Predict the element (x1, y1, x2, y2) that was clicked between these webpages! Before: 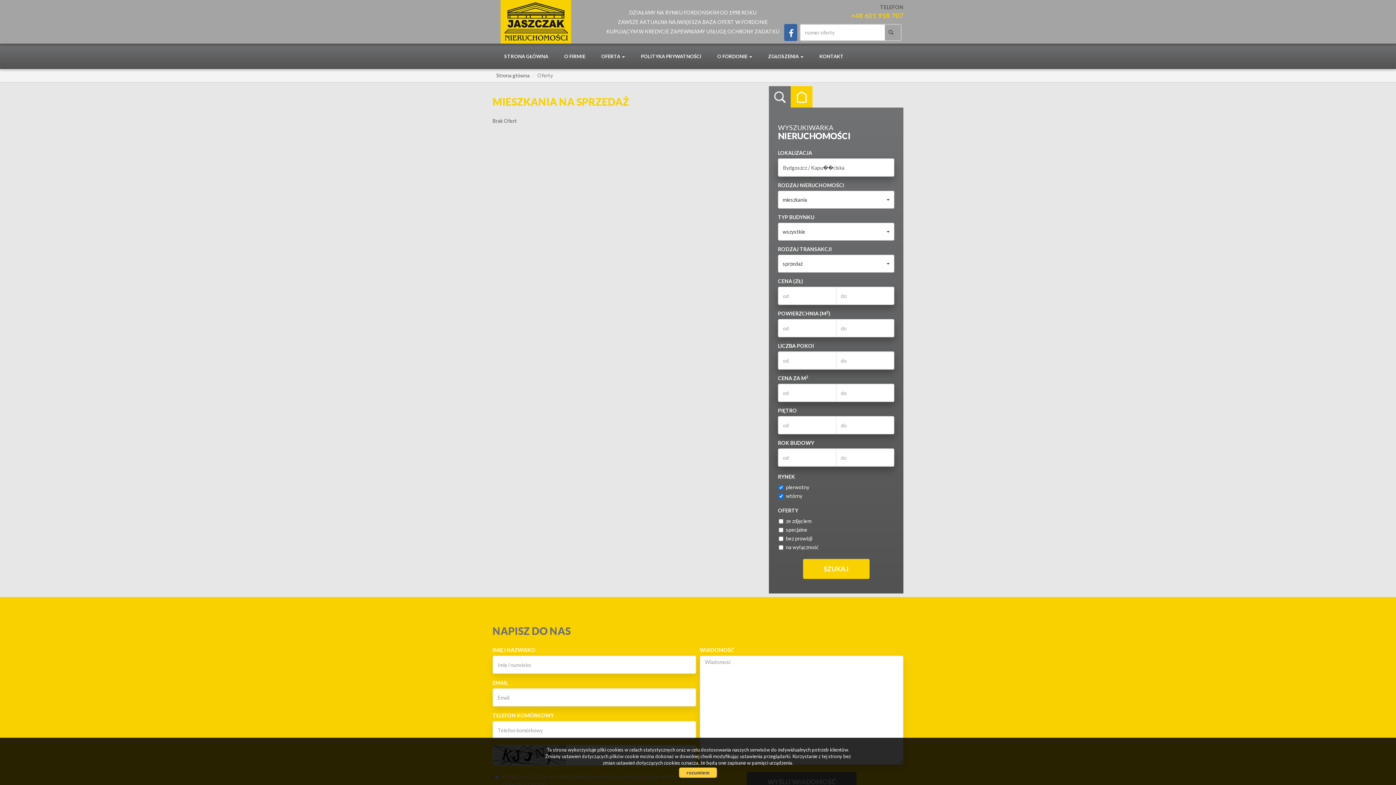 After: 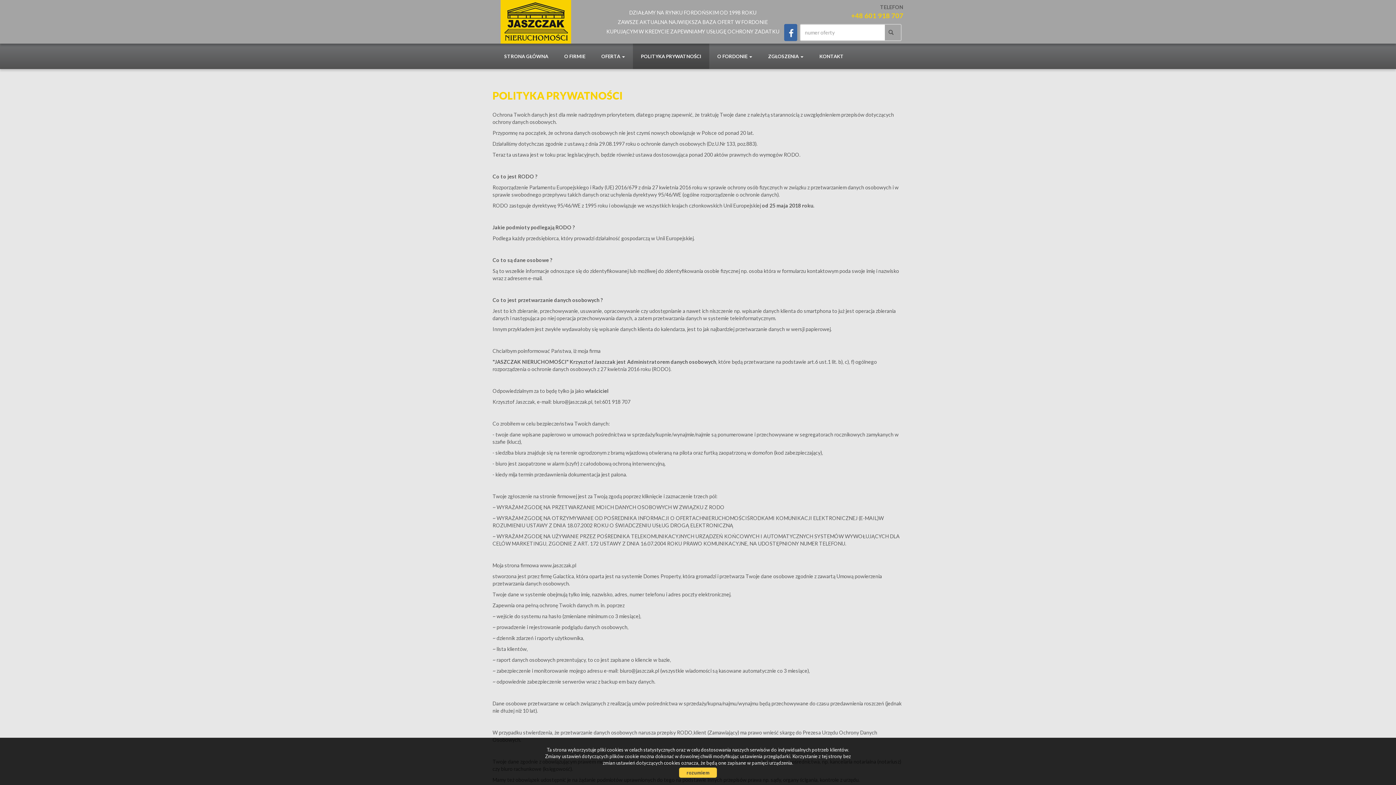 Action: bbox: (633, 43, 709, 69) label: POLITYKA PRYWATNOŚCI